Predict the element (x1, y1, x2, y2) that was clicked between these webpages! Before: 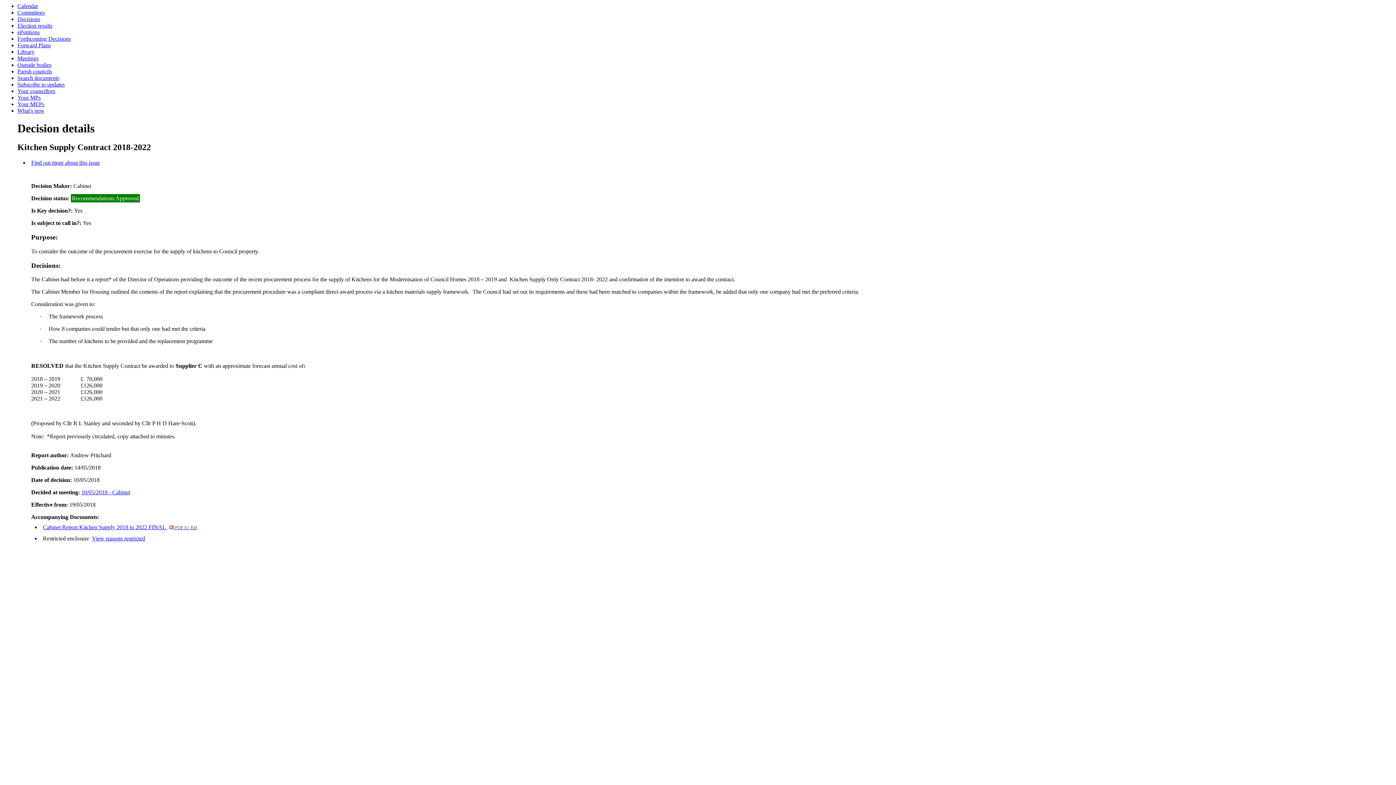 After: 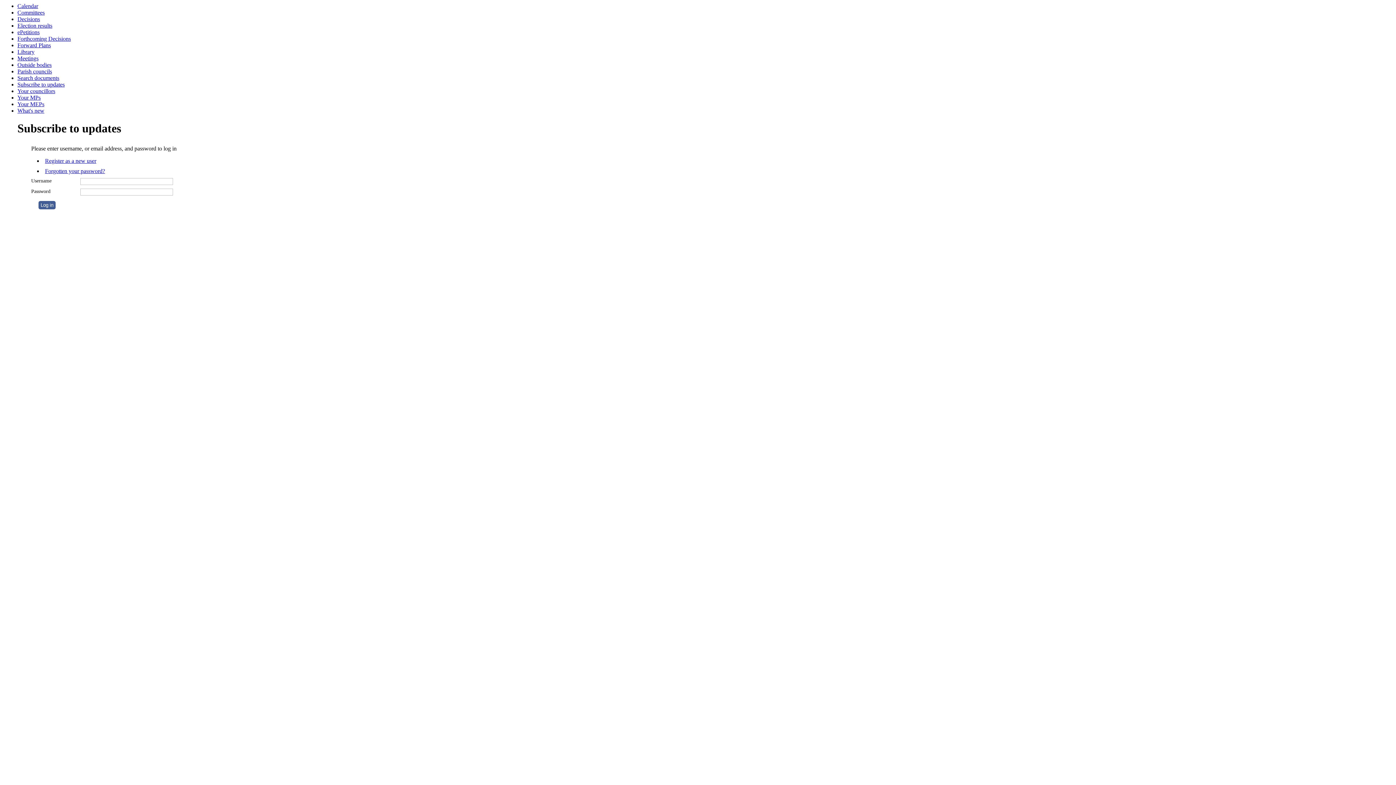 Action: bbox: (17, 81, 64, 87) label: Subscribe to updates